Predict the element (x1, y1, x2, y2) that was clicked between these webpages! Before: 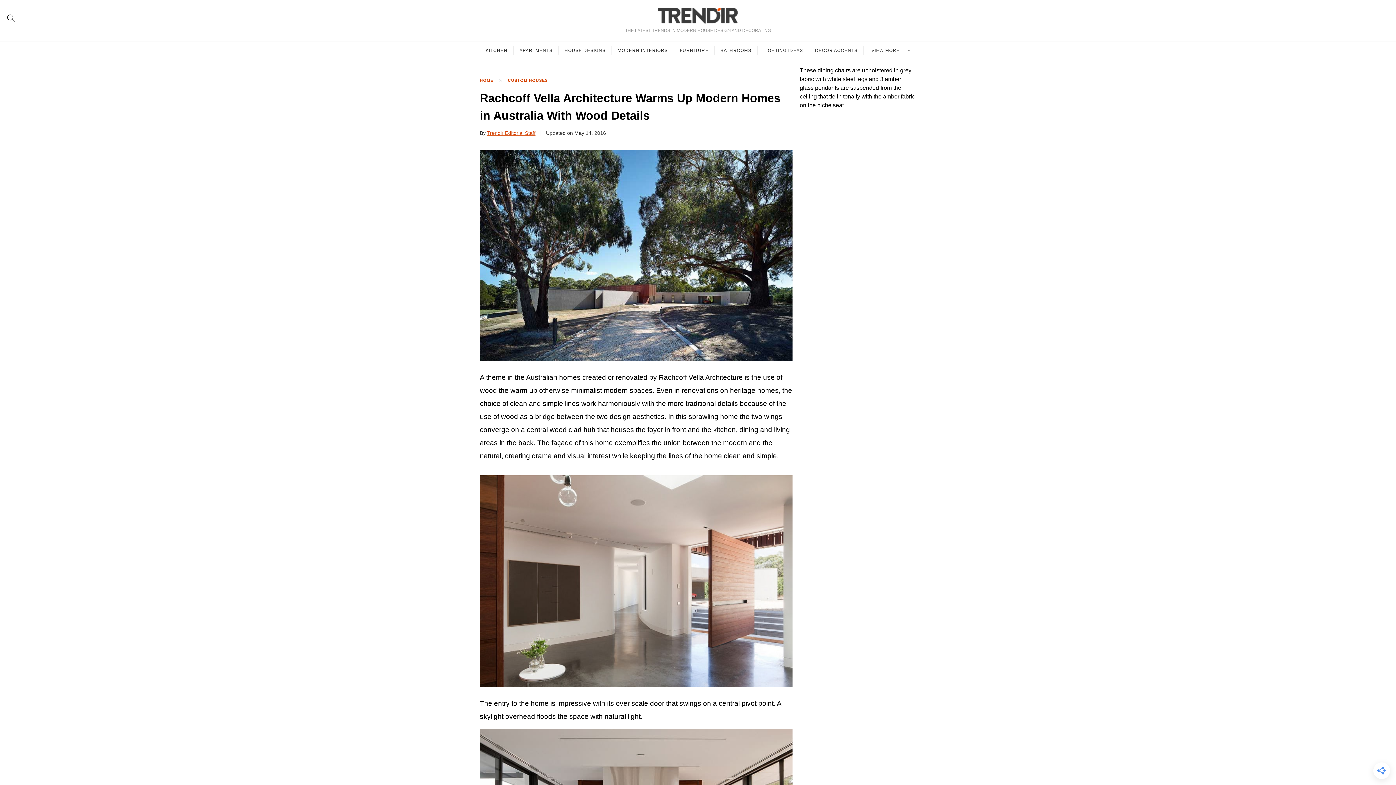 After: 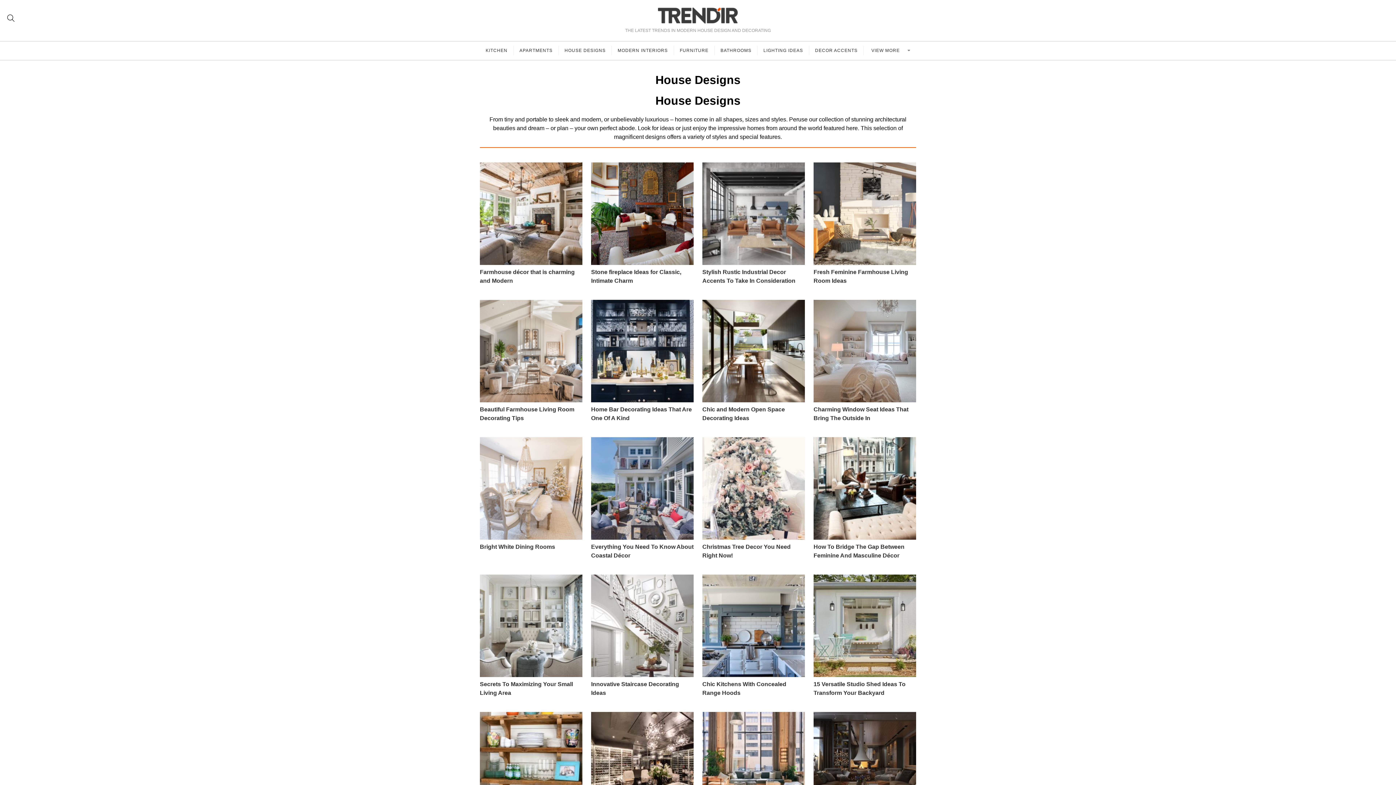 Action: label: HOUSE DESIGNS bbox: (558, 45, 612, 55)